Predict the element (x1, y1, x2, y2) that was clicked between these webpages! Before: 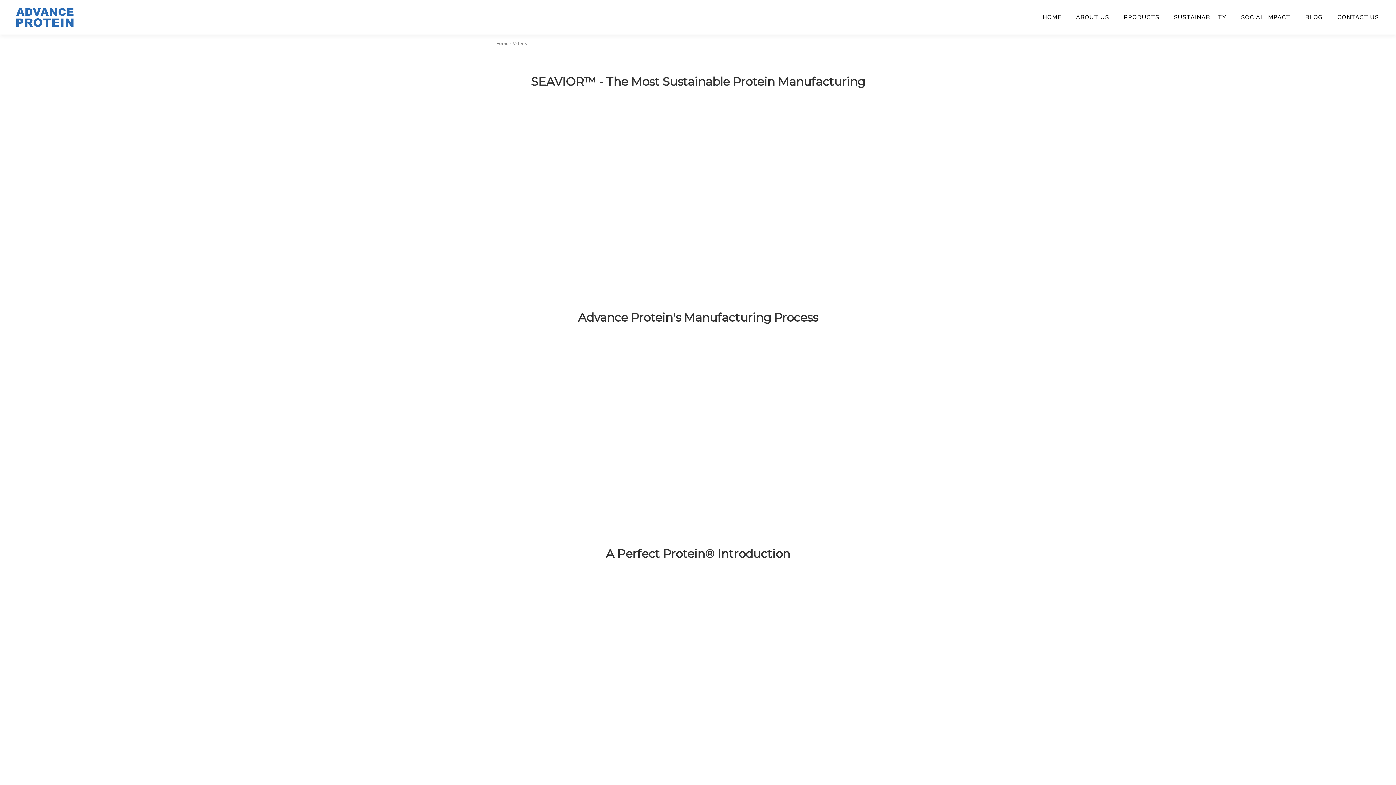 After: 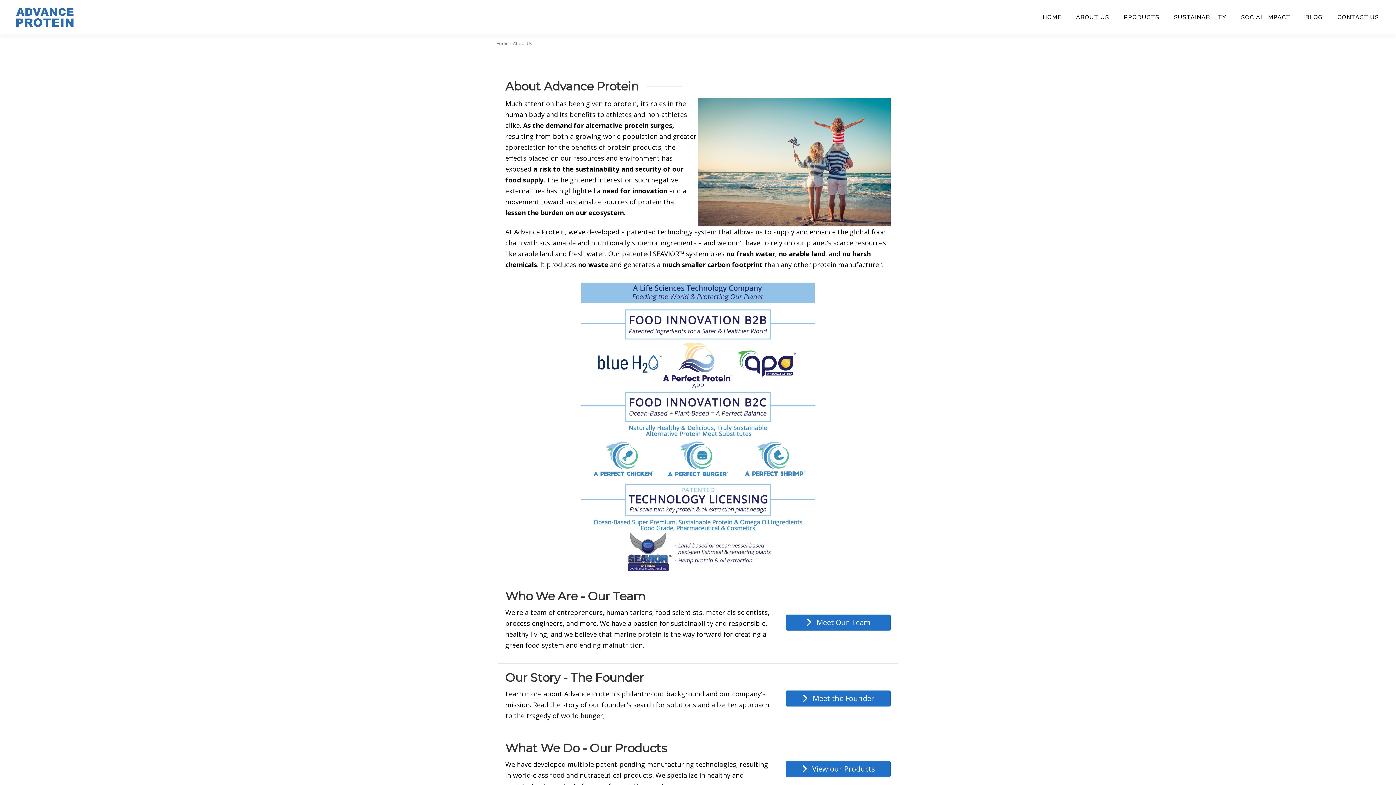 Action: label: ABOUT US bbox: (1069, 0, 1116, 34)